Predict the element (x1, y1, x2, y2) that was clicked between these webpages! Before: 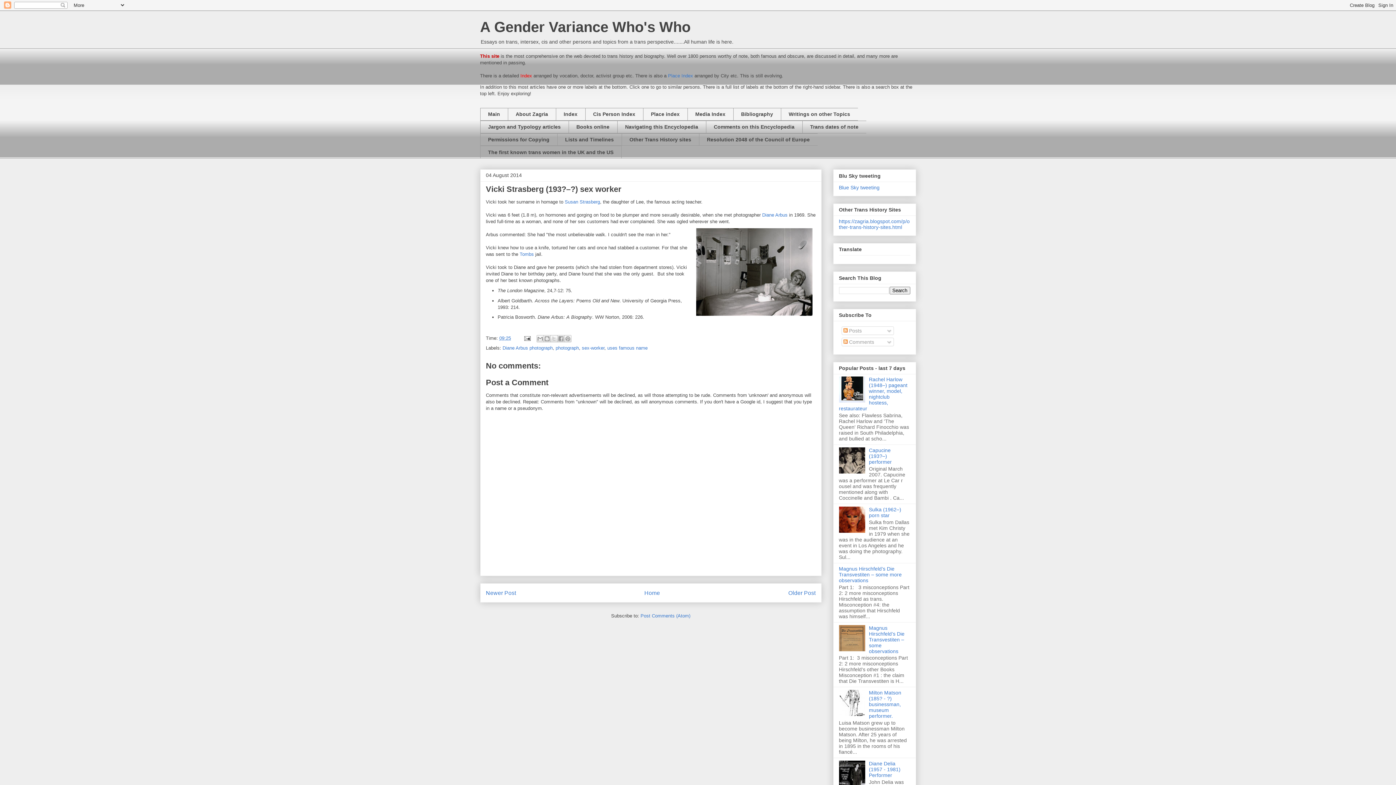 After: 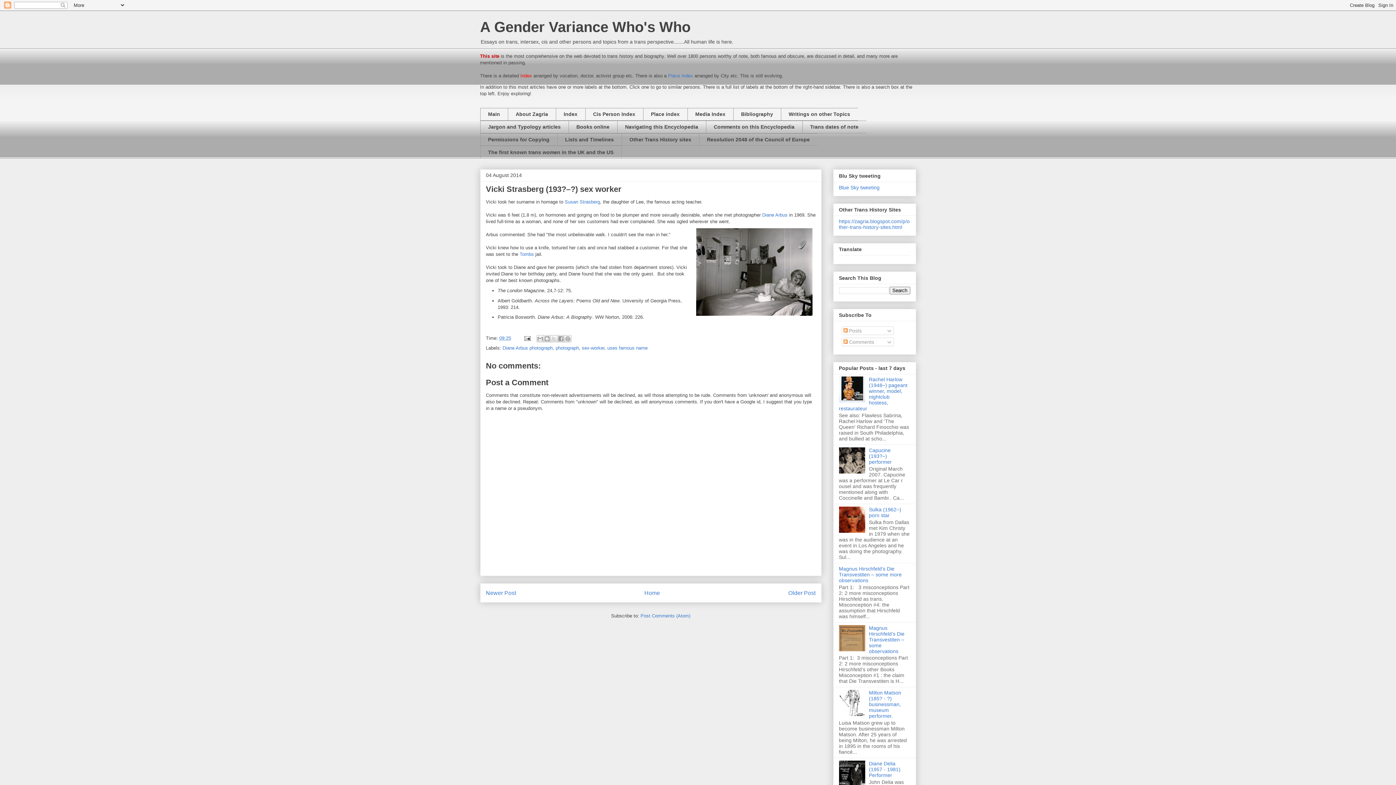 Action: bbox: (839, 711, 867, 717)